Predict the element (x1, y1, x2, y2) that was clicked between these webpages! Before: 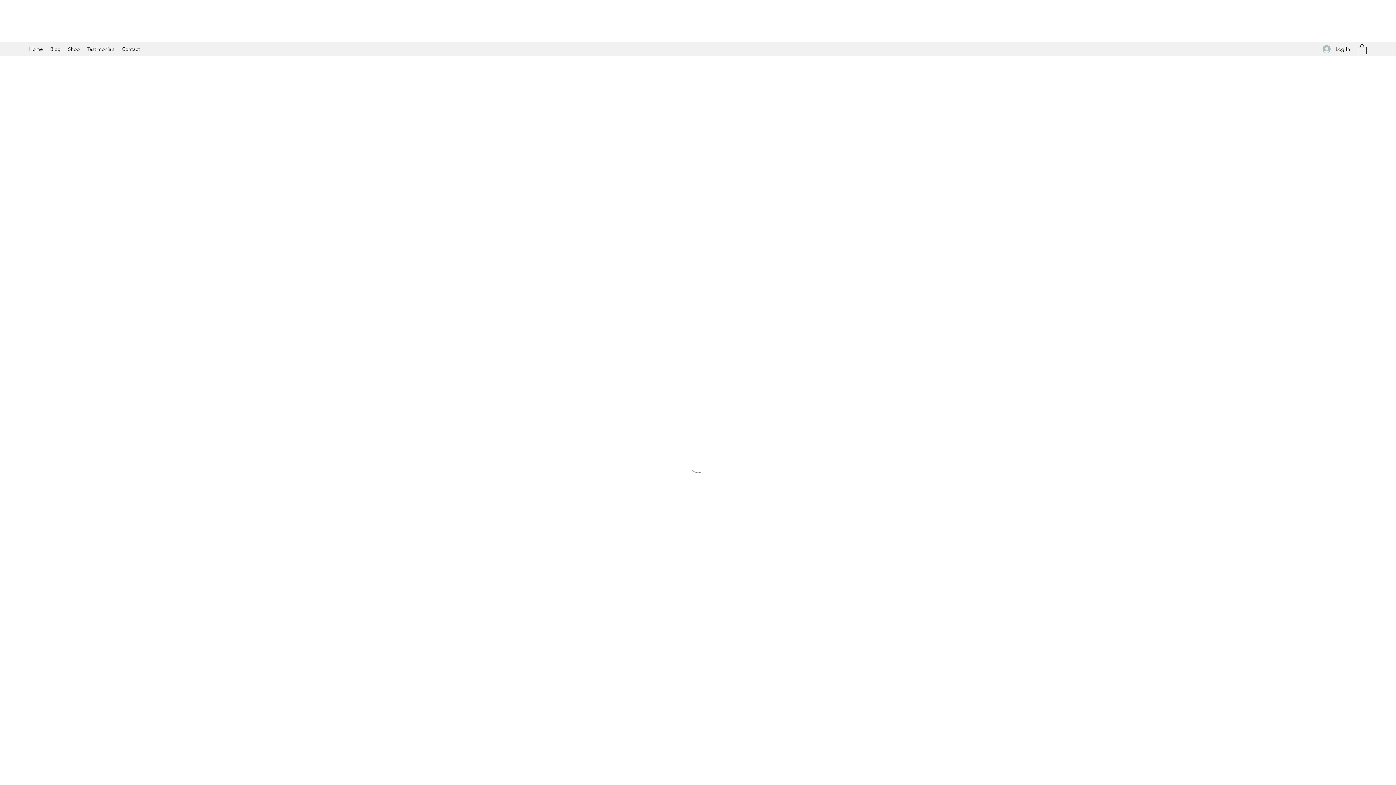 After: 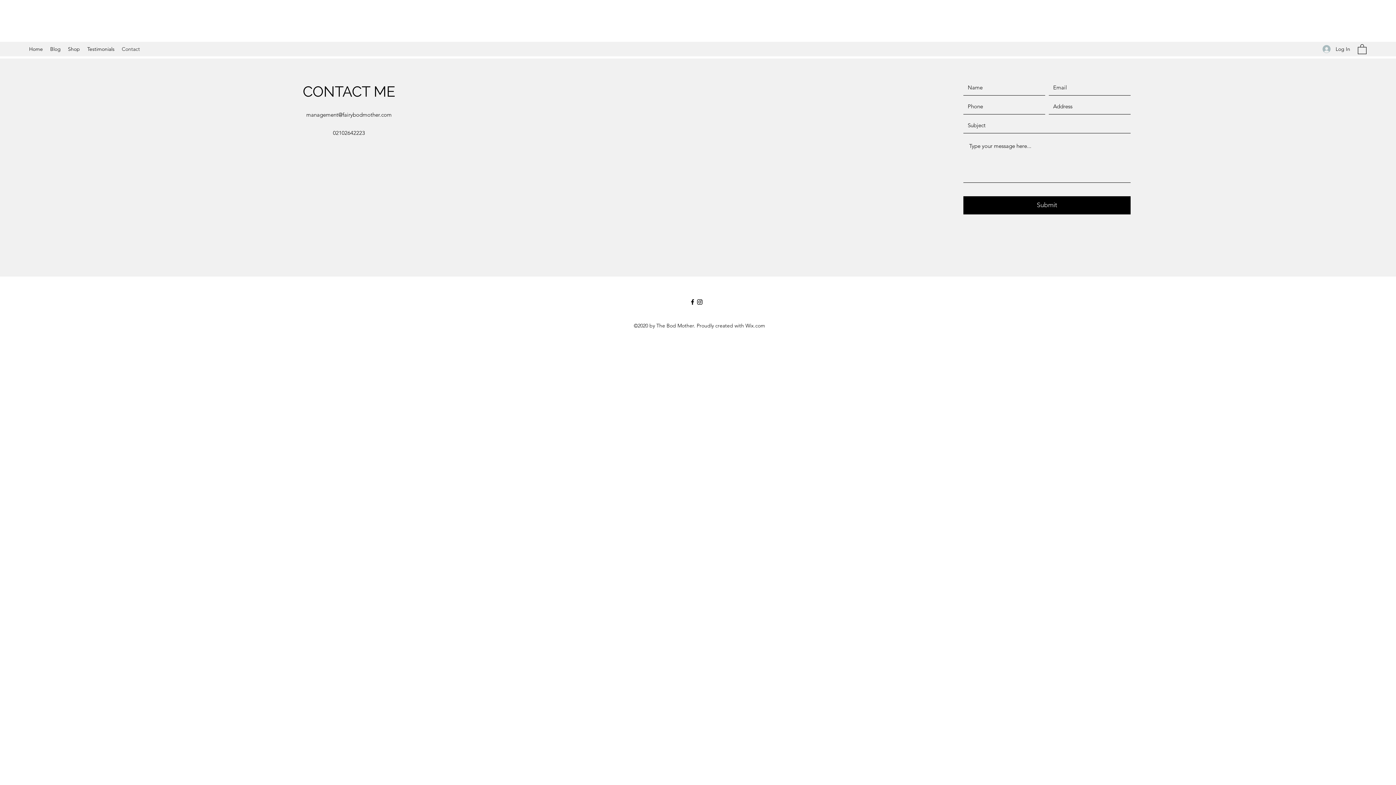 Action: bbox: (118, 43, 143, 54) label: Contact